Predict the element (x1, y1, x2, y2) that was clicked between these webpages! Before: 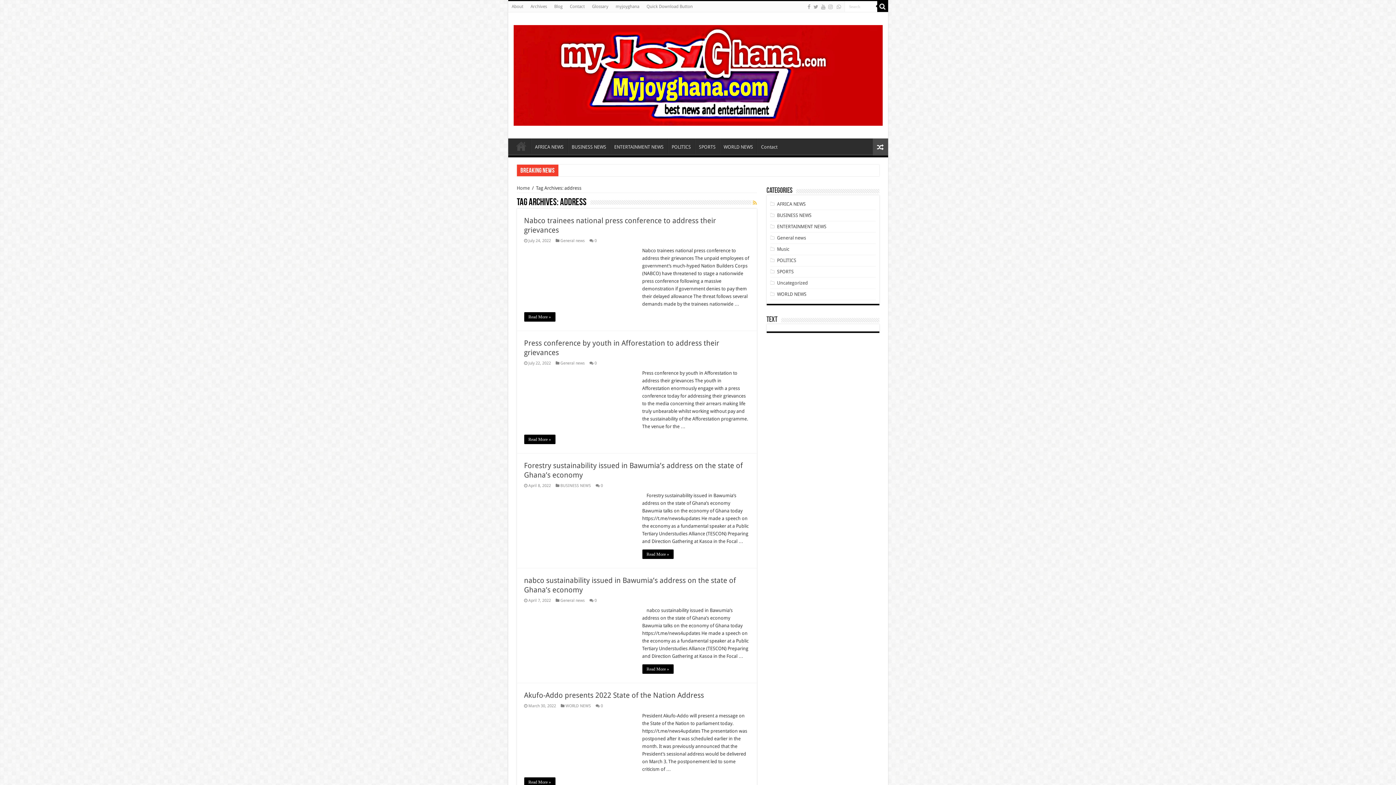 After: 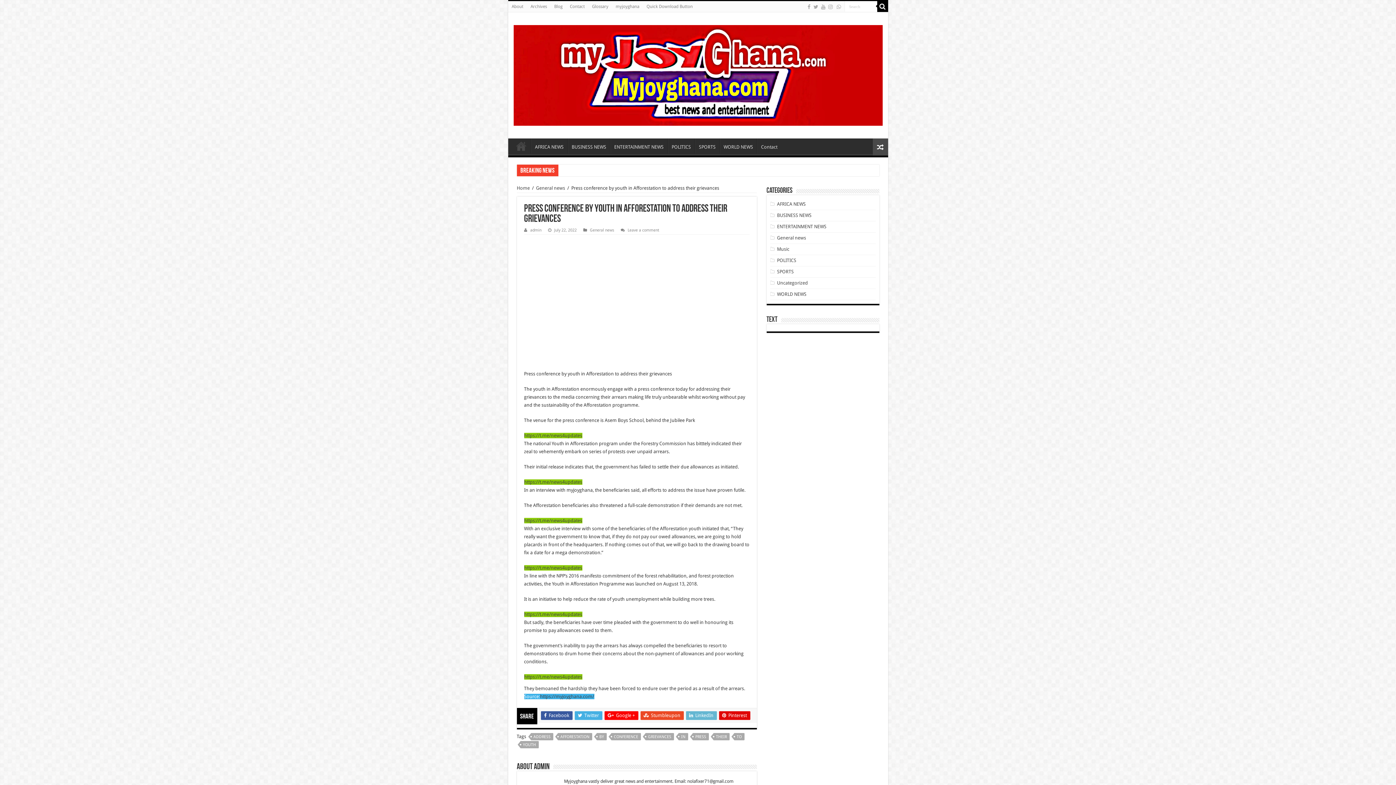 Action: bbox: (524, 434, 555, 444) label: Read More »